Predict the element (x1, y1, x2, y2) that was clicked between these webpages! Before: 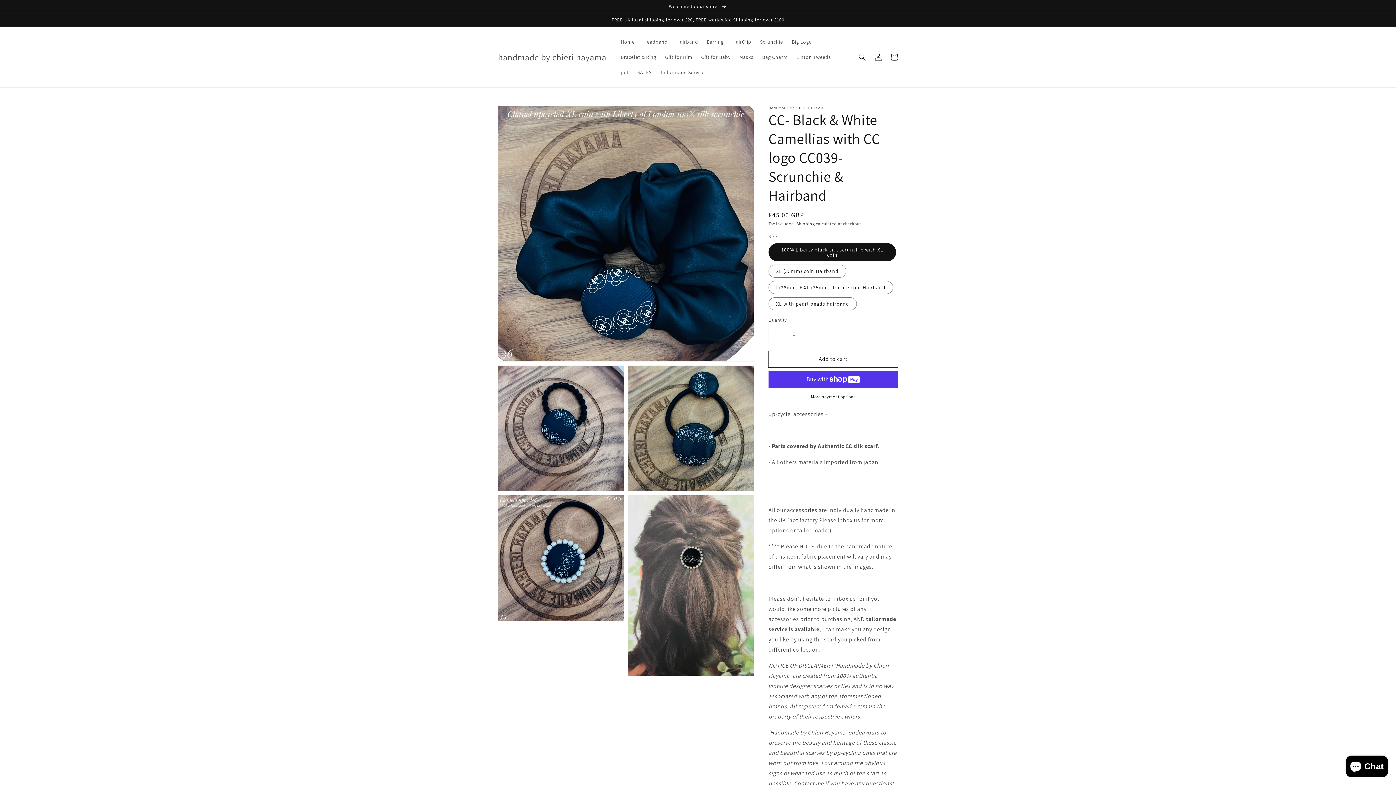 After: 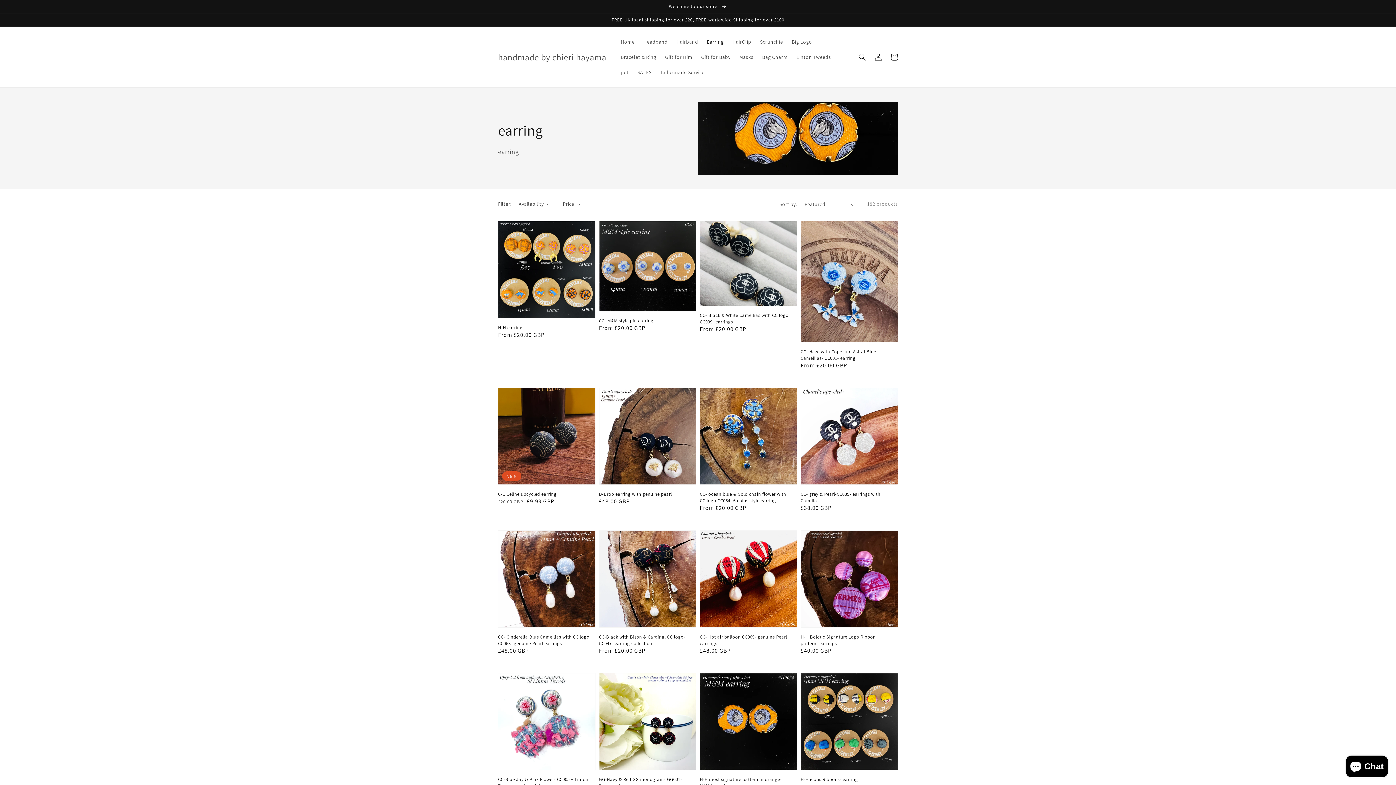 Action: label: Earring bbox: (702, 34, 728, 49)